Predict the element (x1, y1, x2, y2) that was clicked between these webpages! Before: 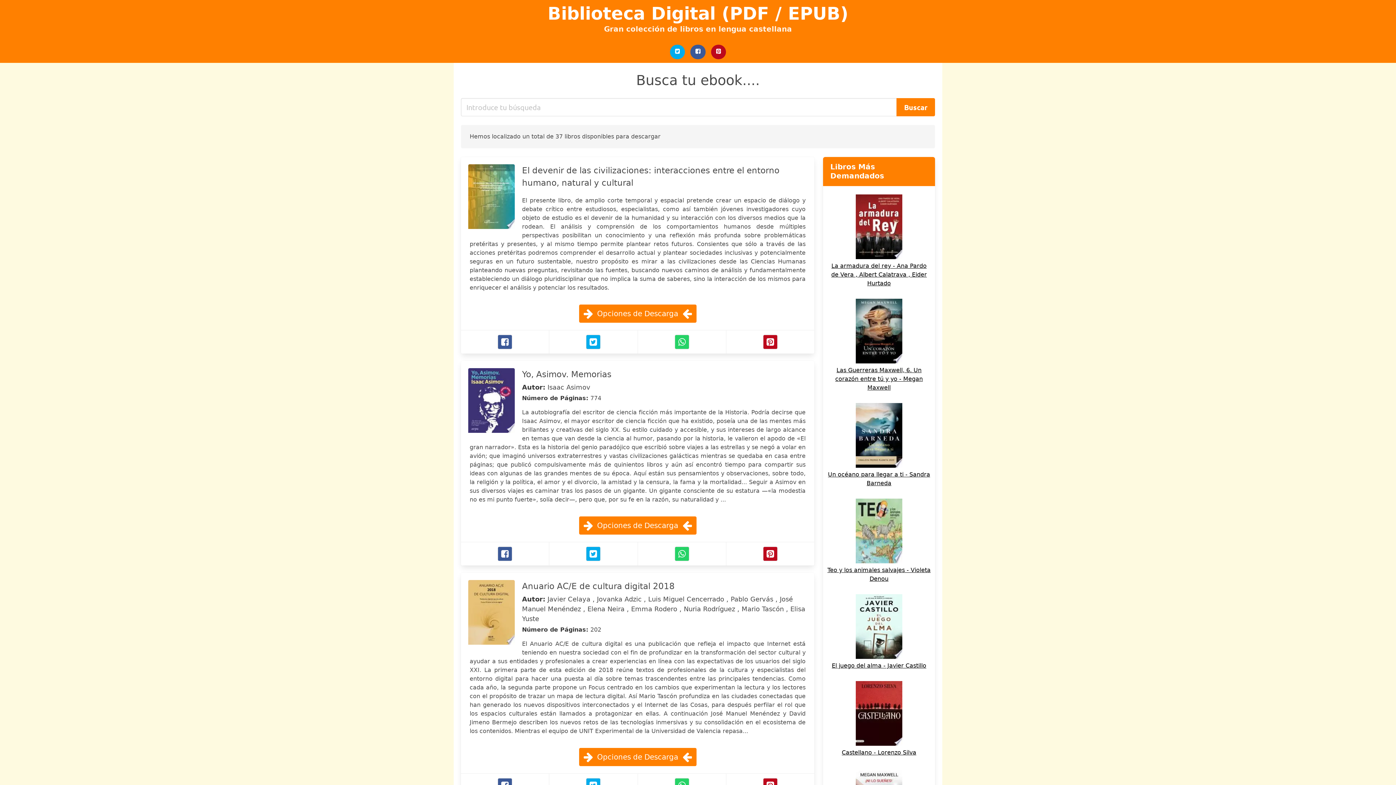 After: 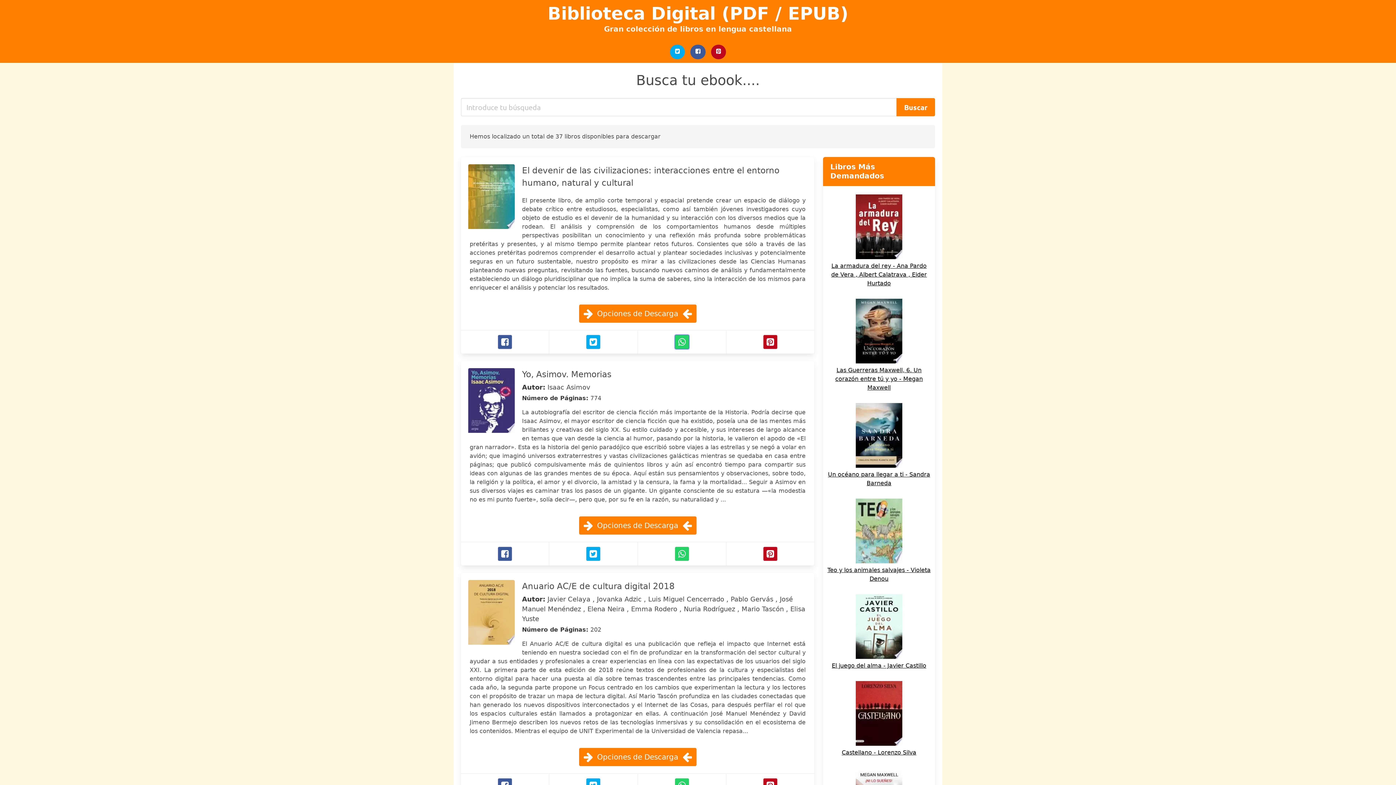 Action: bbox: (674, 334, 689, 349) label: Whatsapp